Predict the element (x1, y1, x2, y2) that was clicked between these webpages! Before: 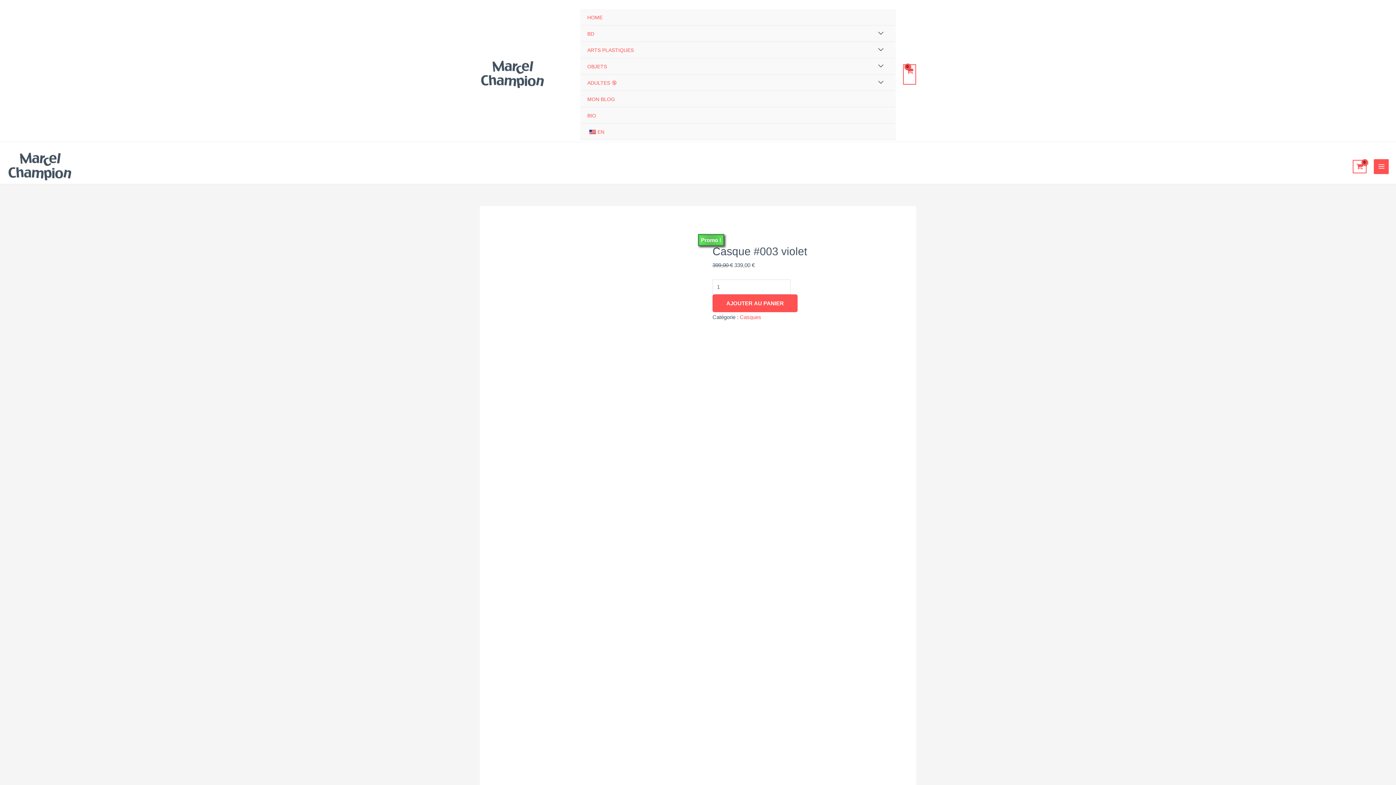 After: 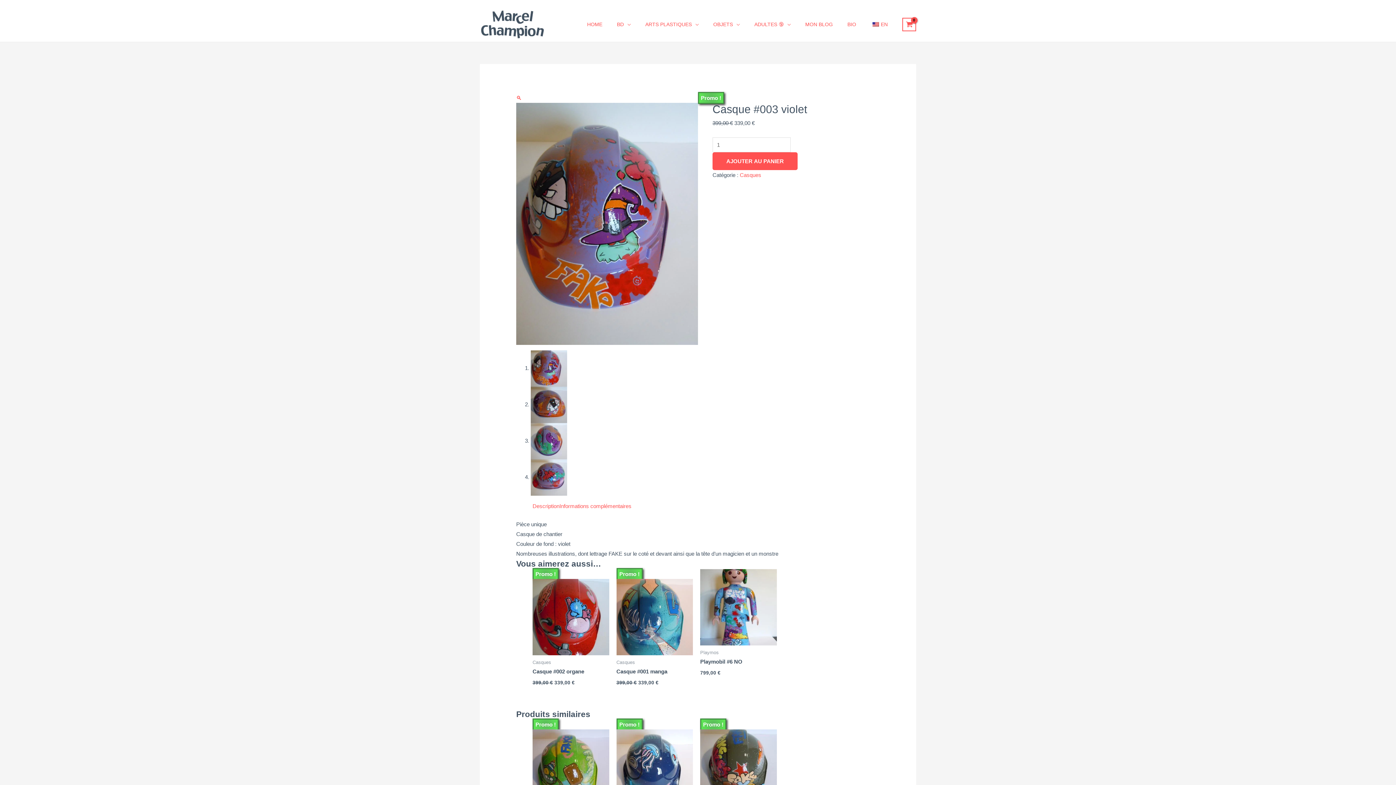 Action: bbox: (873, 57, 888, 74) label: PERMUTATEUR DE MENU